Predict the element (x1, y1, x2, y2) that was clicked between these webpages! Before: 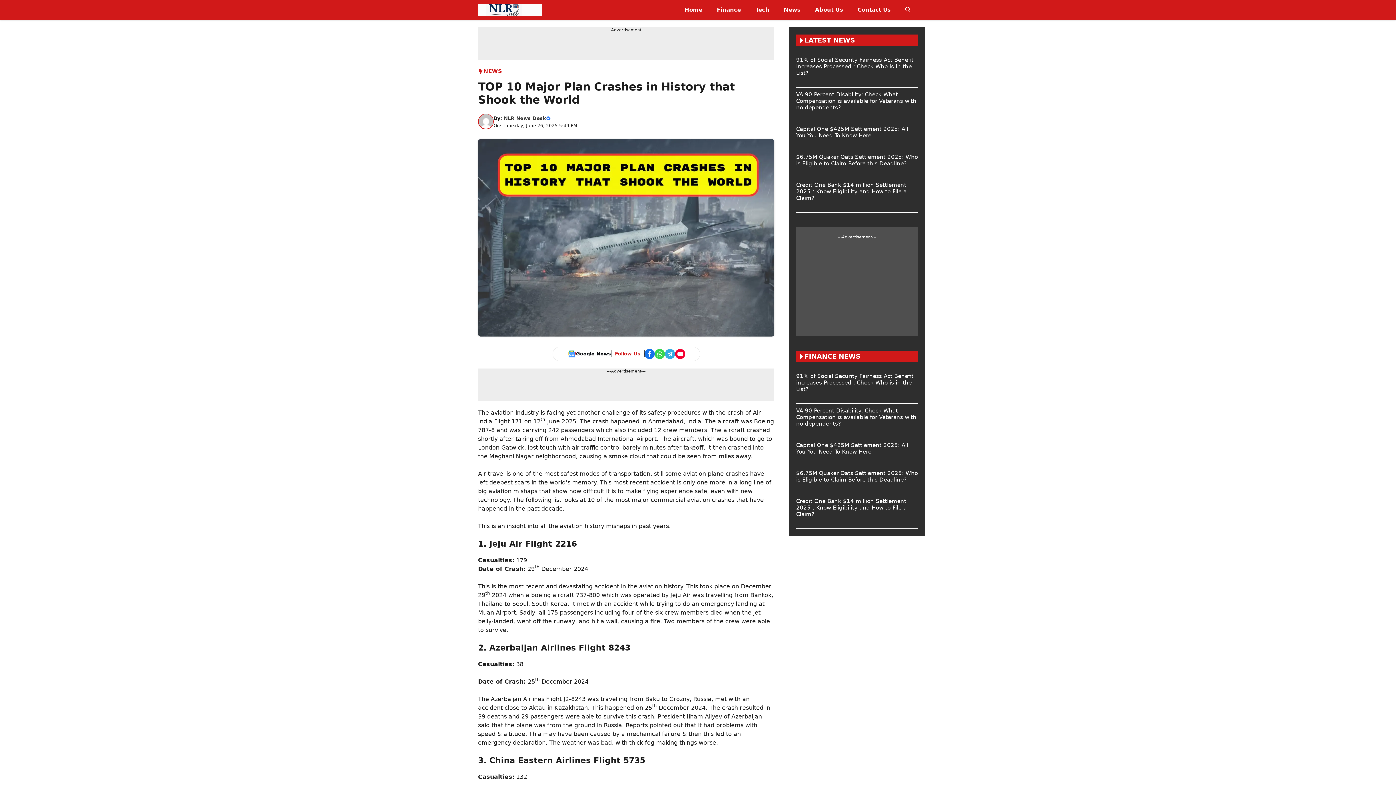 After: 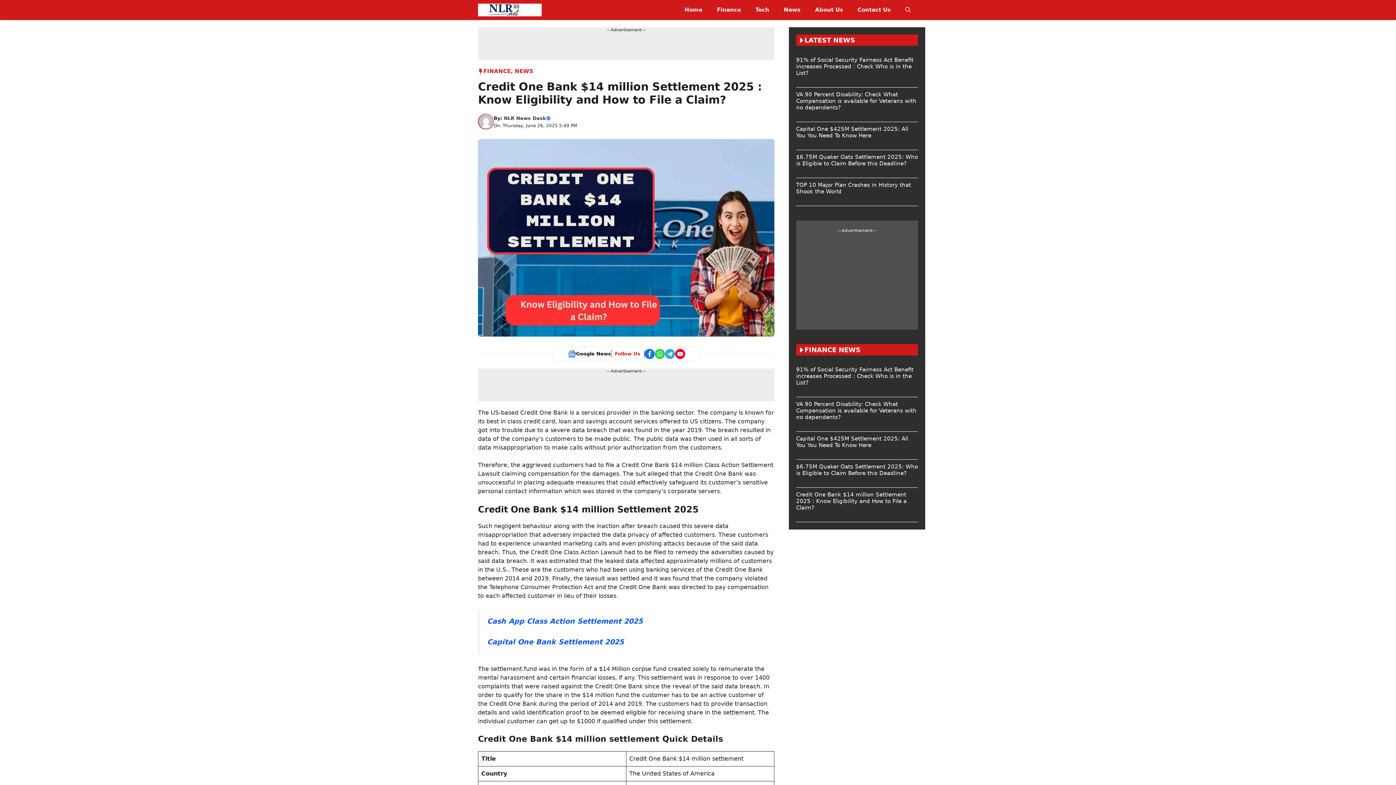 Action: bbox: (796, 498, 906, 517) label: Credit One Bank $14 million Settlement 2025 : Know Eligibility and How to File a Claim?